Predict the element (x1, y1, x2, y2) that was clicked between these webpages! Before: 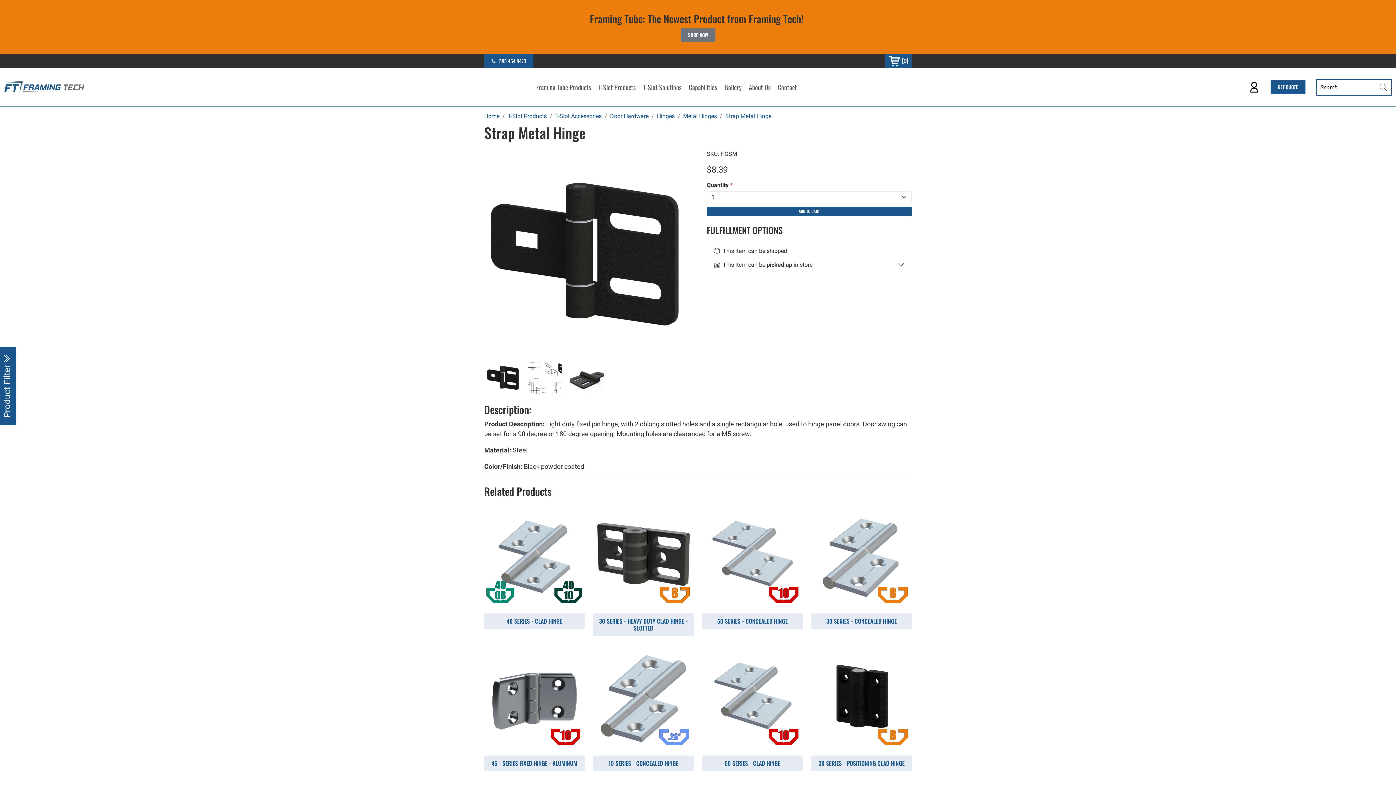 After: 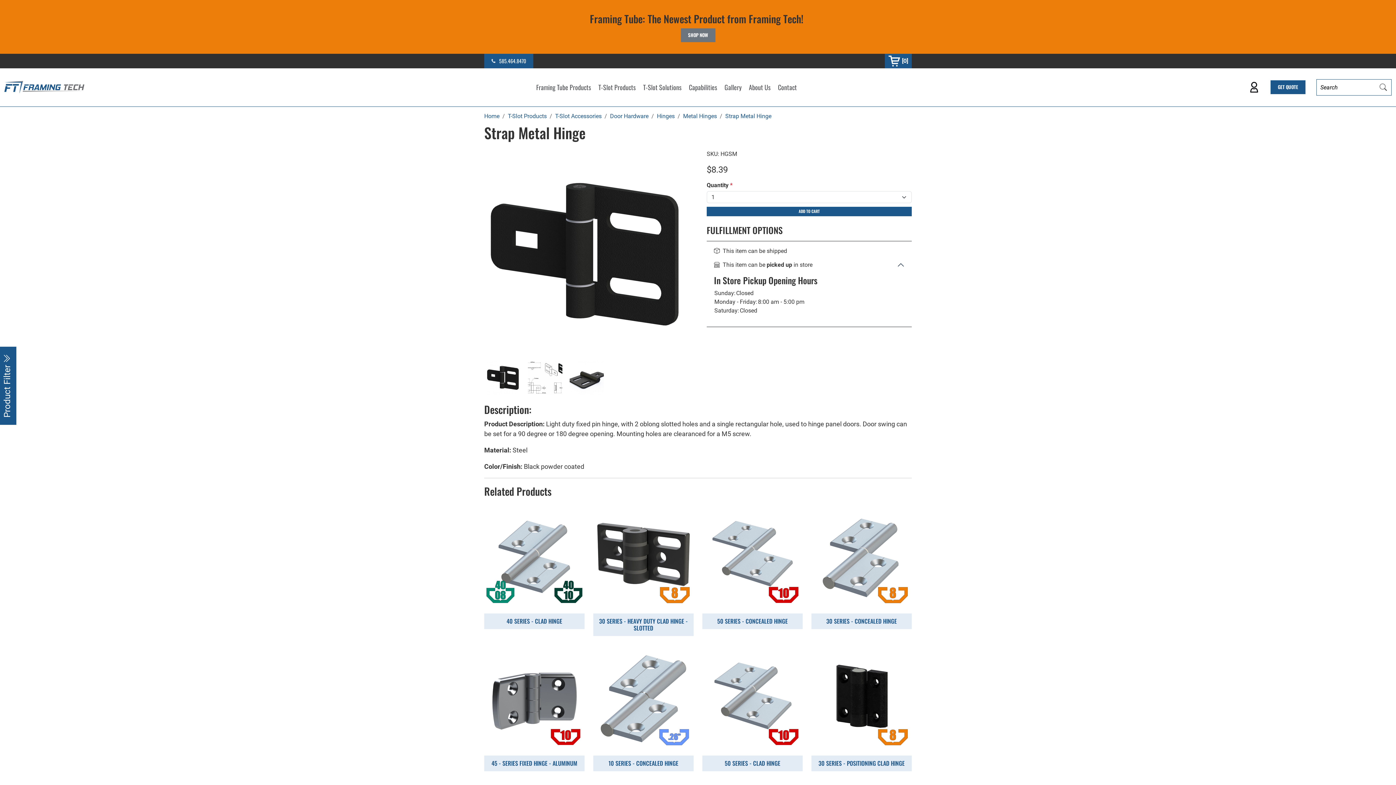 Action: label: This item can be picked up in store bbox: (706, 258, 912, 271)